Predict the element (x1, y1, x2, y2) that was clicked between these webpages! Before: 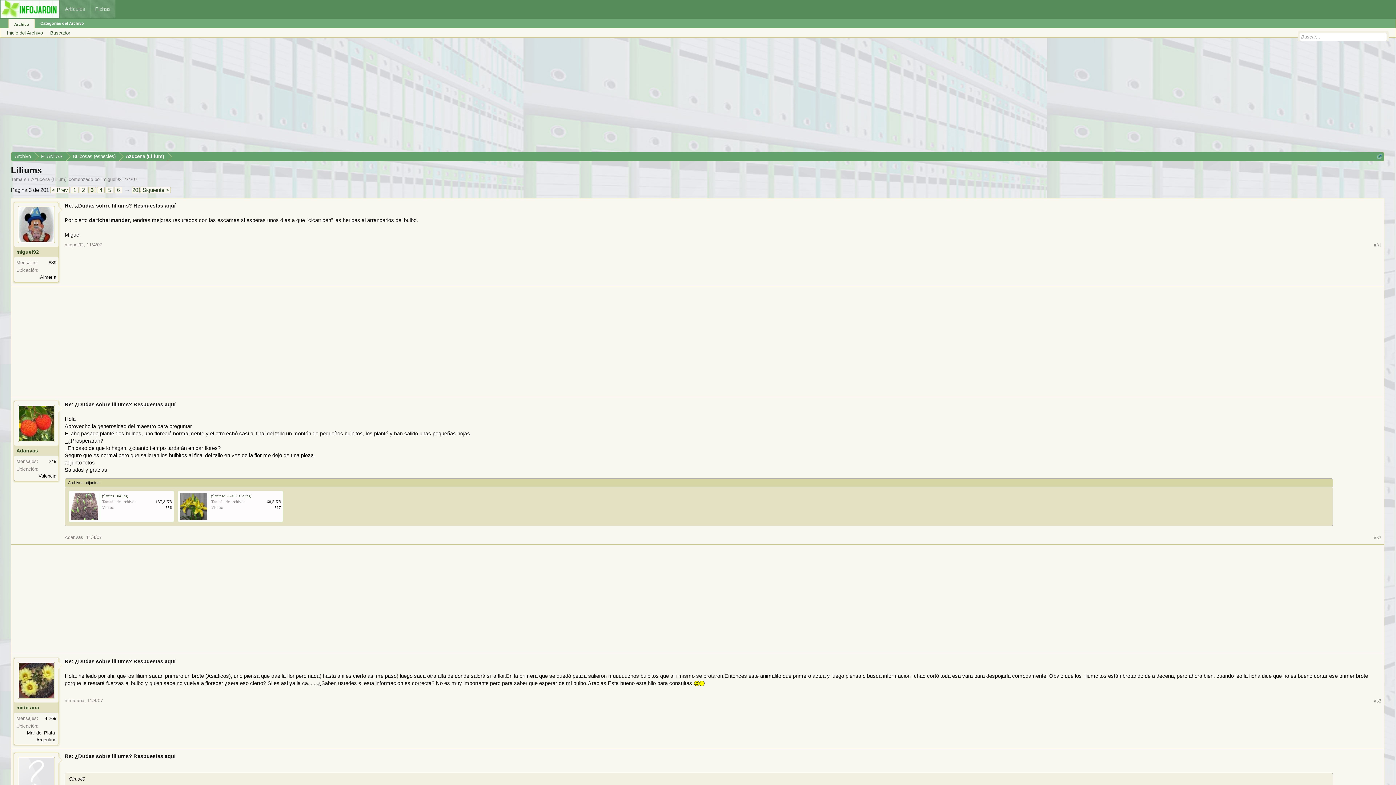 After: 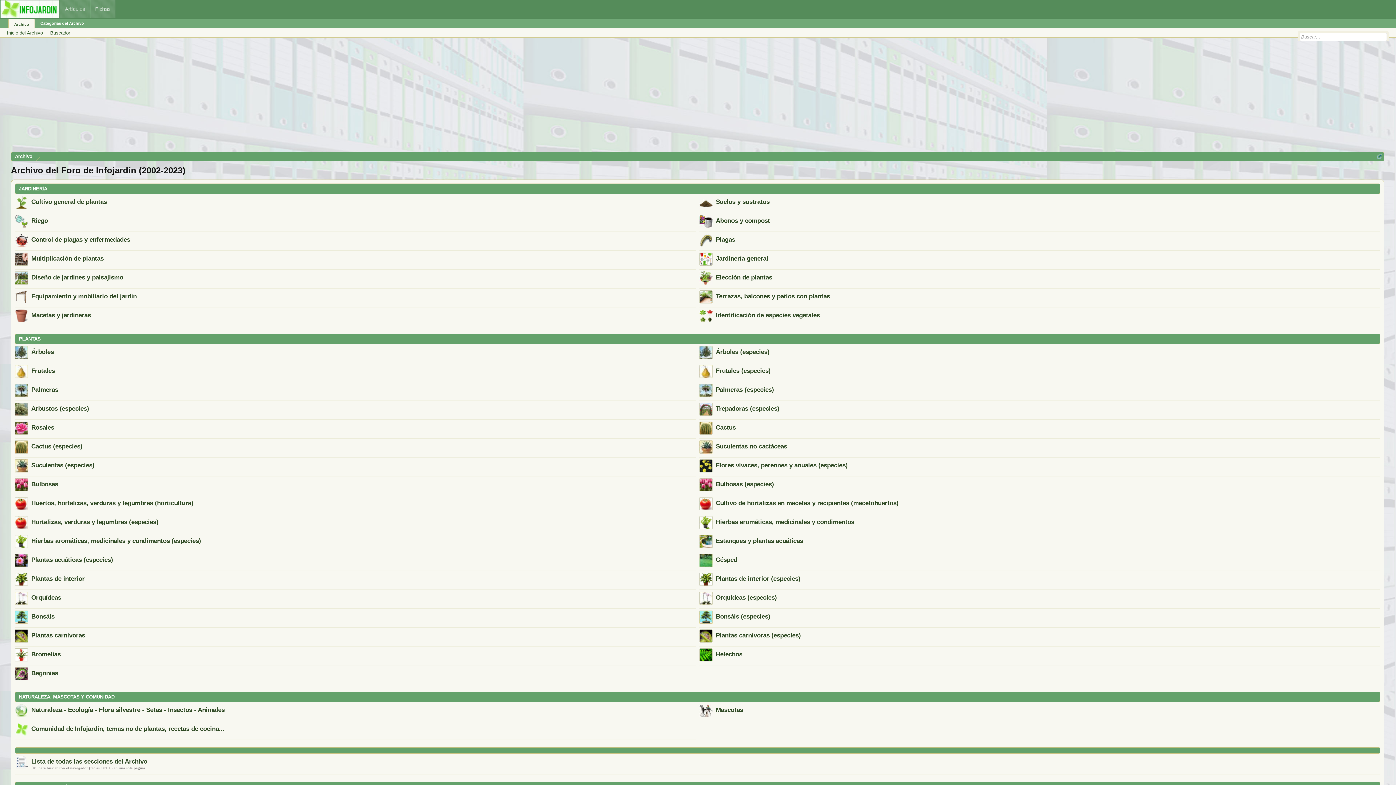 Action: bbox: (3, 29, 46, 36) label: Inicio del Archivo